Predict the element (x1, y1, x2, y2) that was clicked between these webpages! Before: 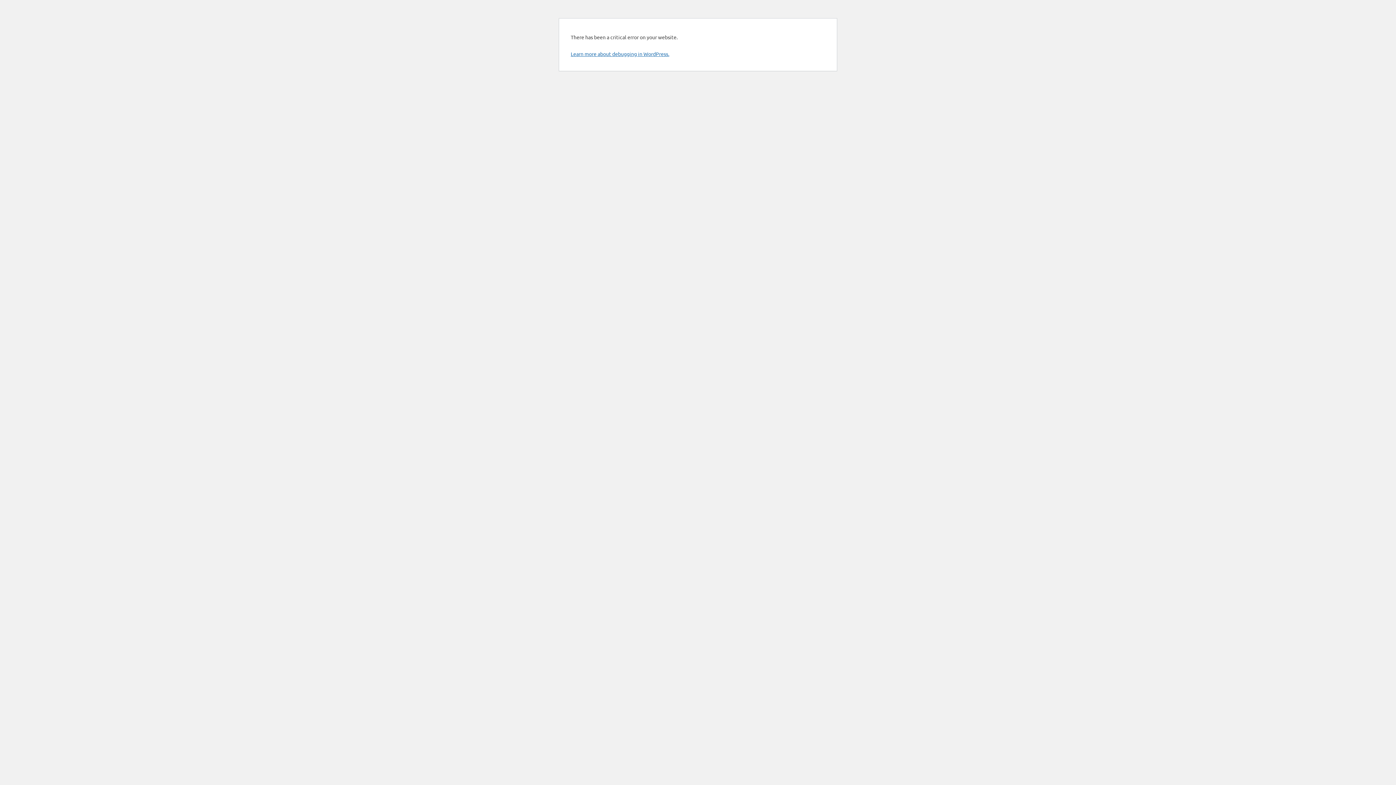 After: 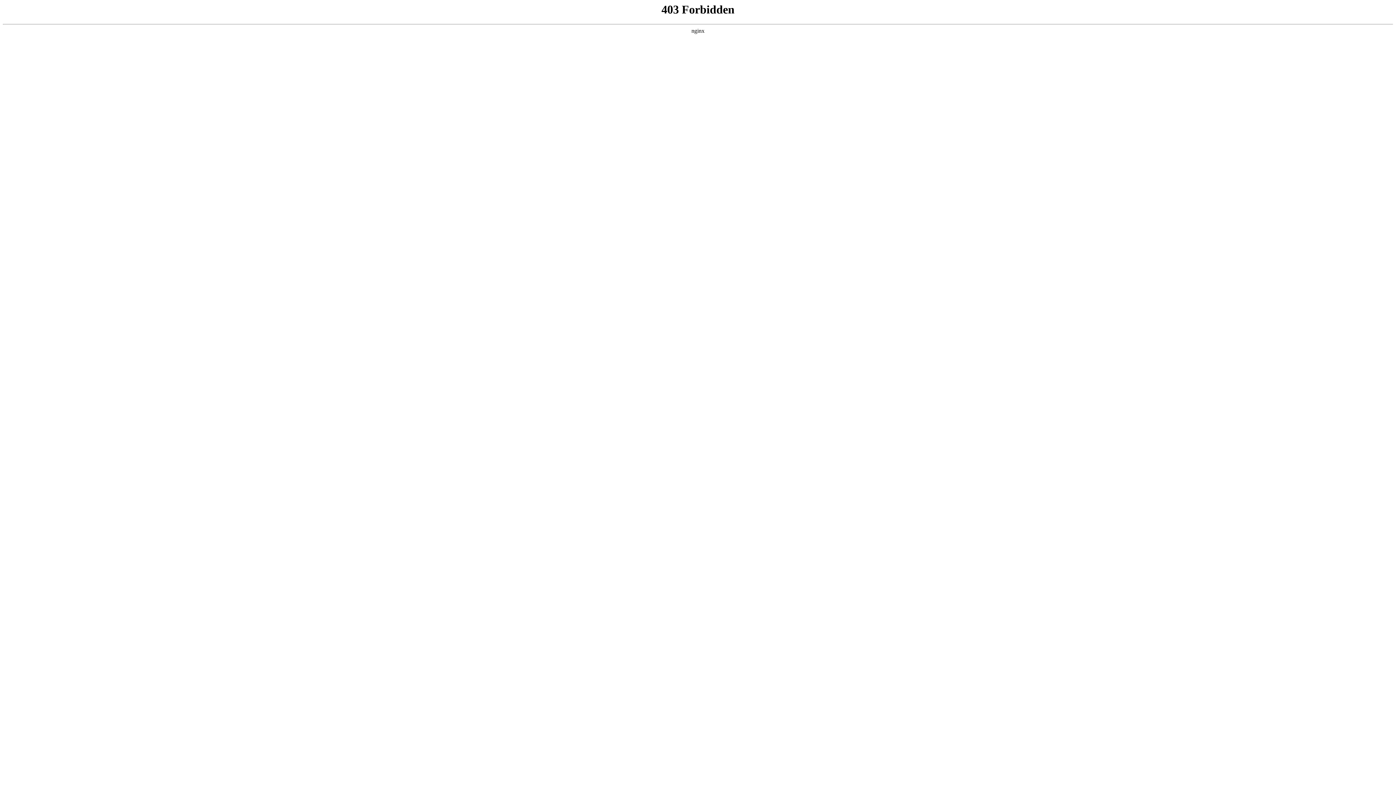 Action: label: Learn more about debugging in WordPress. bbox: (570, 50, 669, 57)